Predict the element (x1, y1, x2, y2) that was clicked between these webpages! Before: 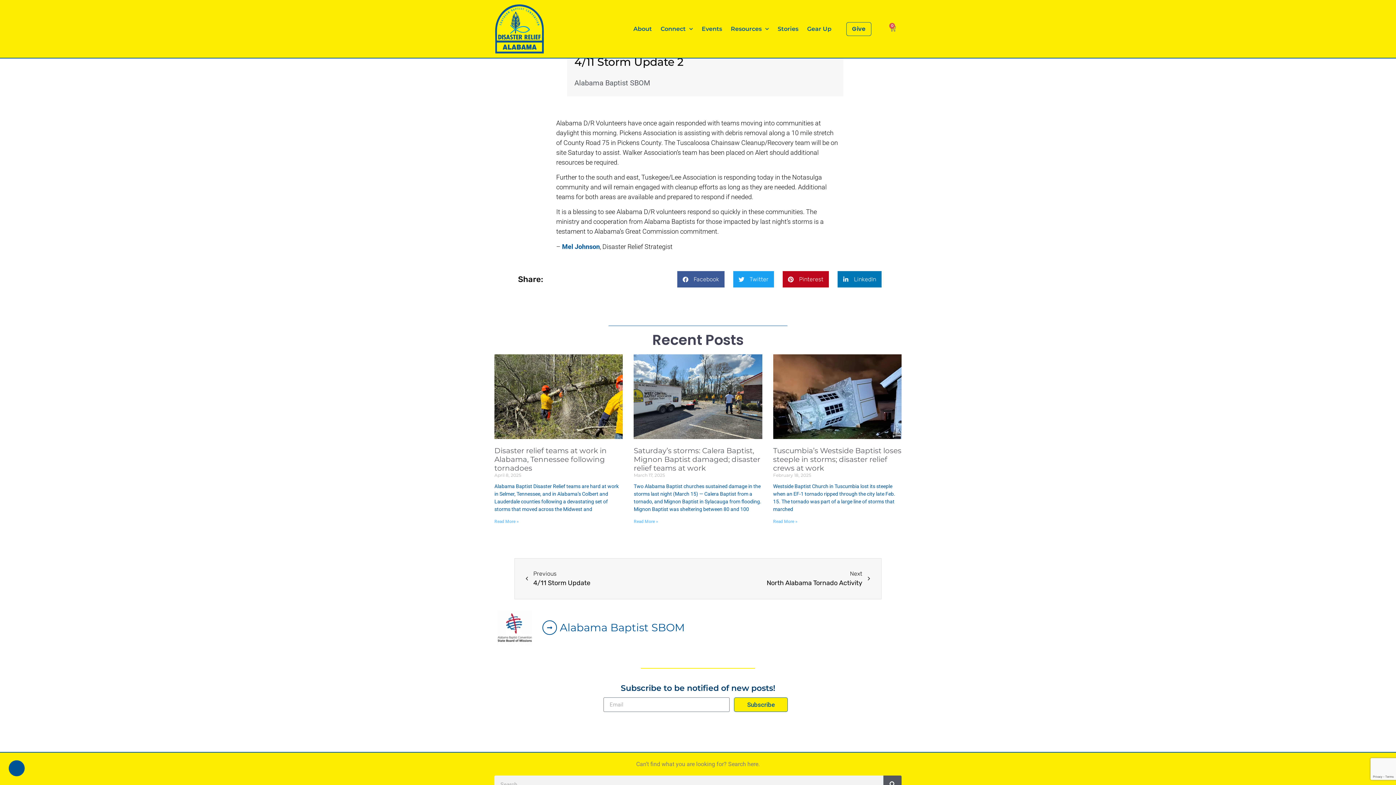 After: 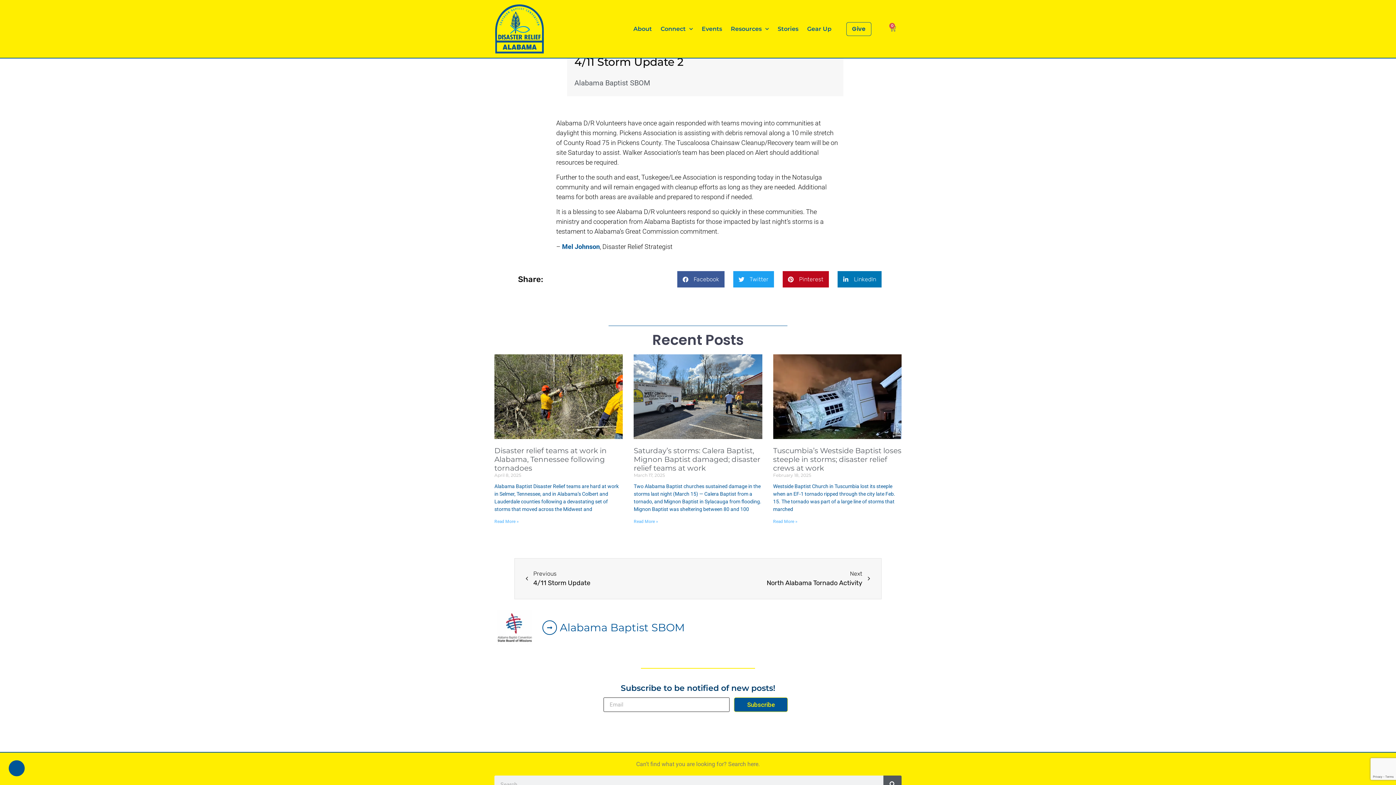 Action: bbox: (734, 697, 788, 712) label: Subscribe